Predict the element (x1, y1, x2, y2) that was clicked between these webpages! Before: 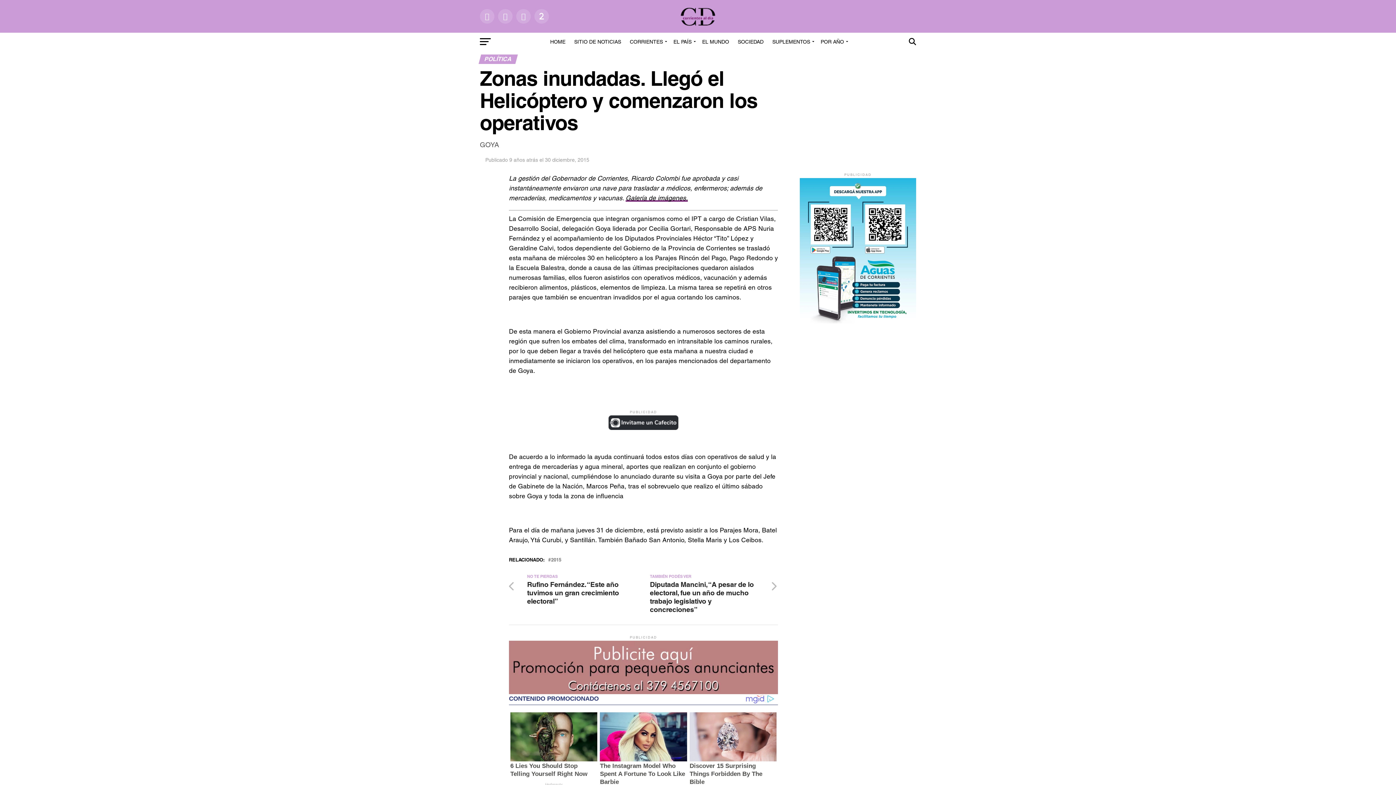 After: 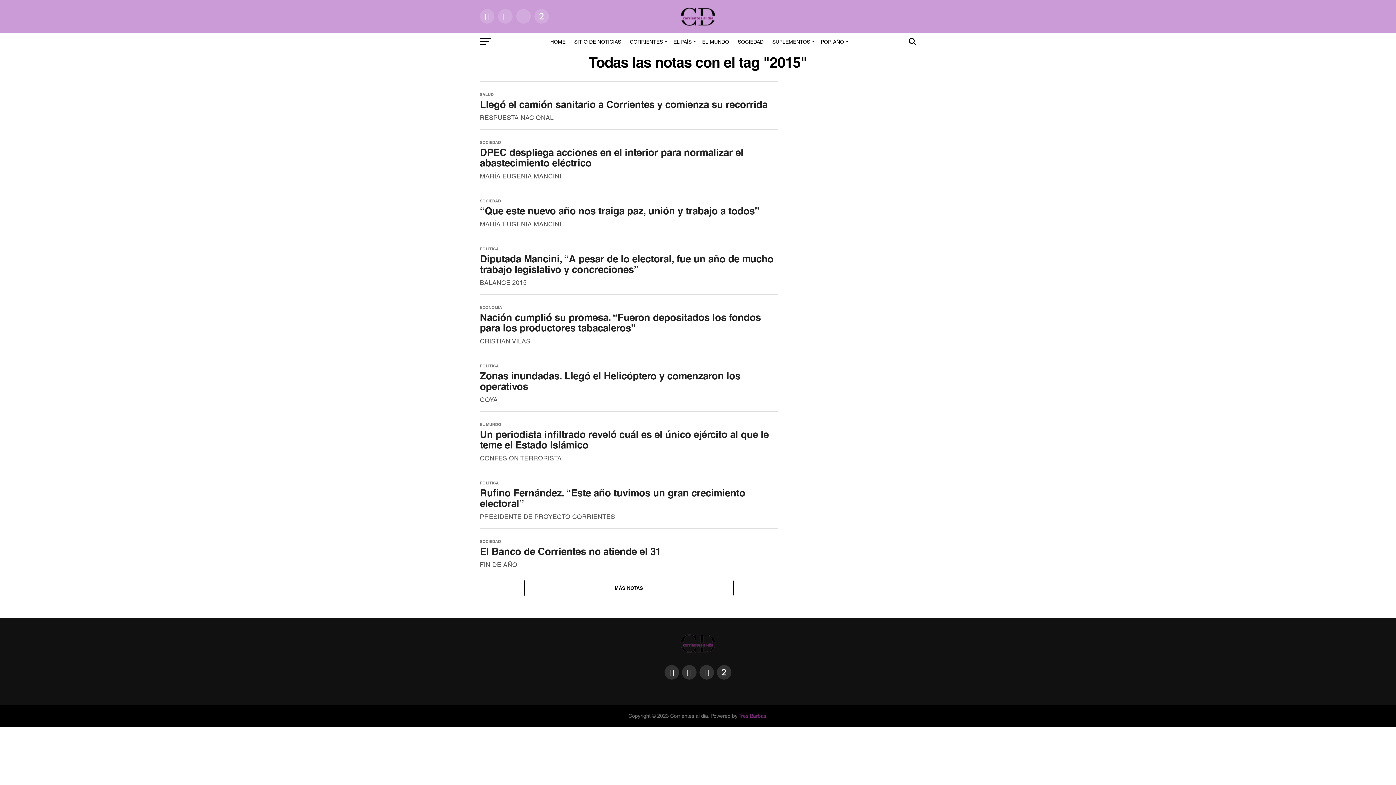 Action: bbox: (551, 557, 561, 562) label: 2015